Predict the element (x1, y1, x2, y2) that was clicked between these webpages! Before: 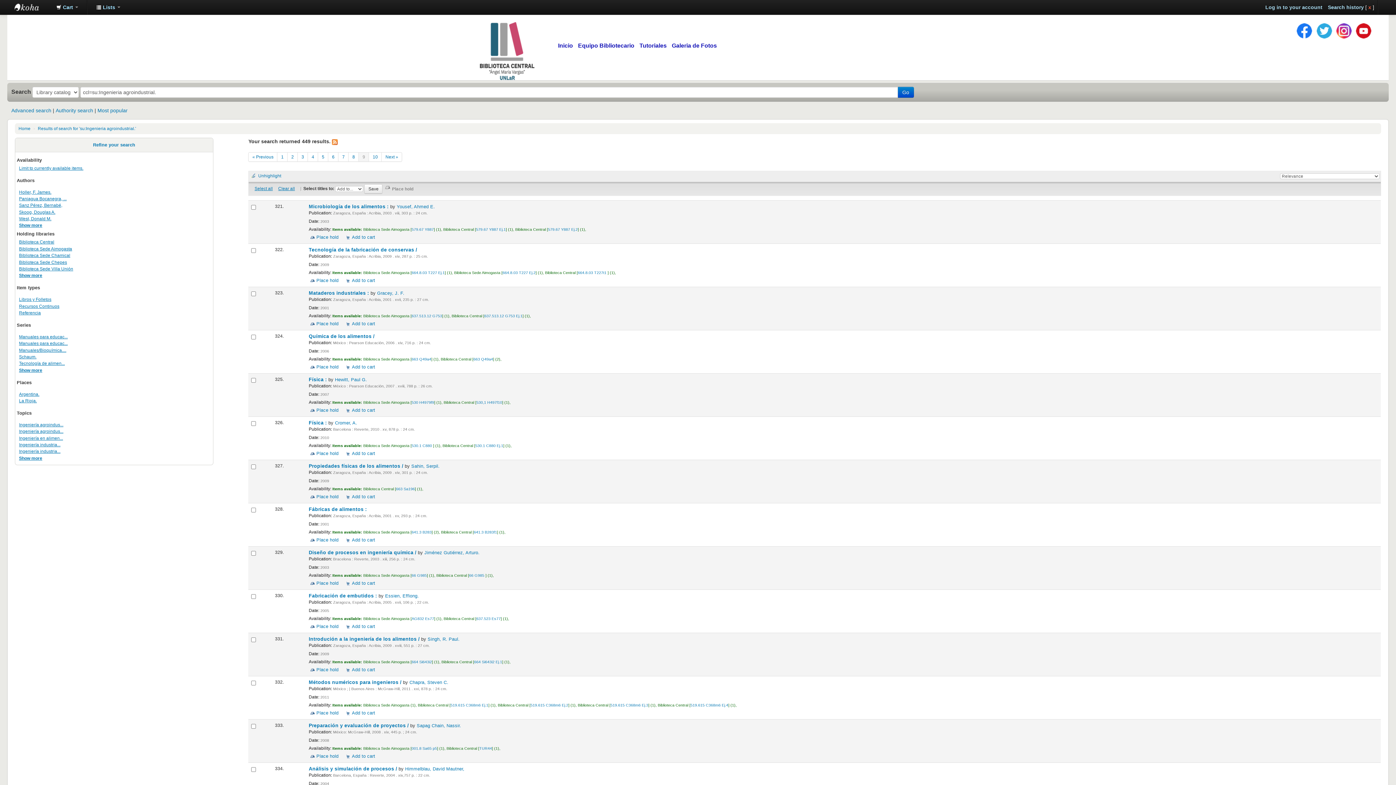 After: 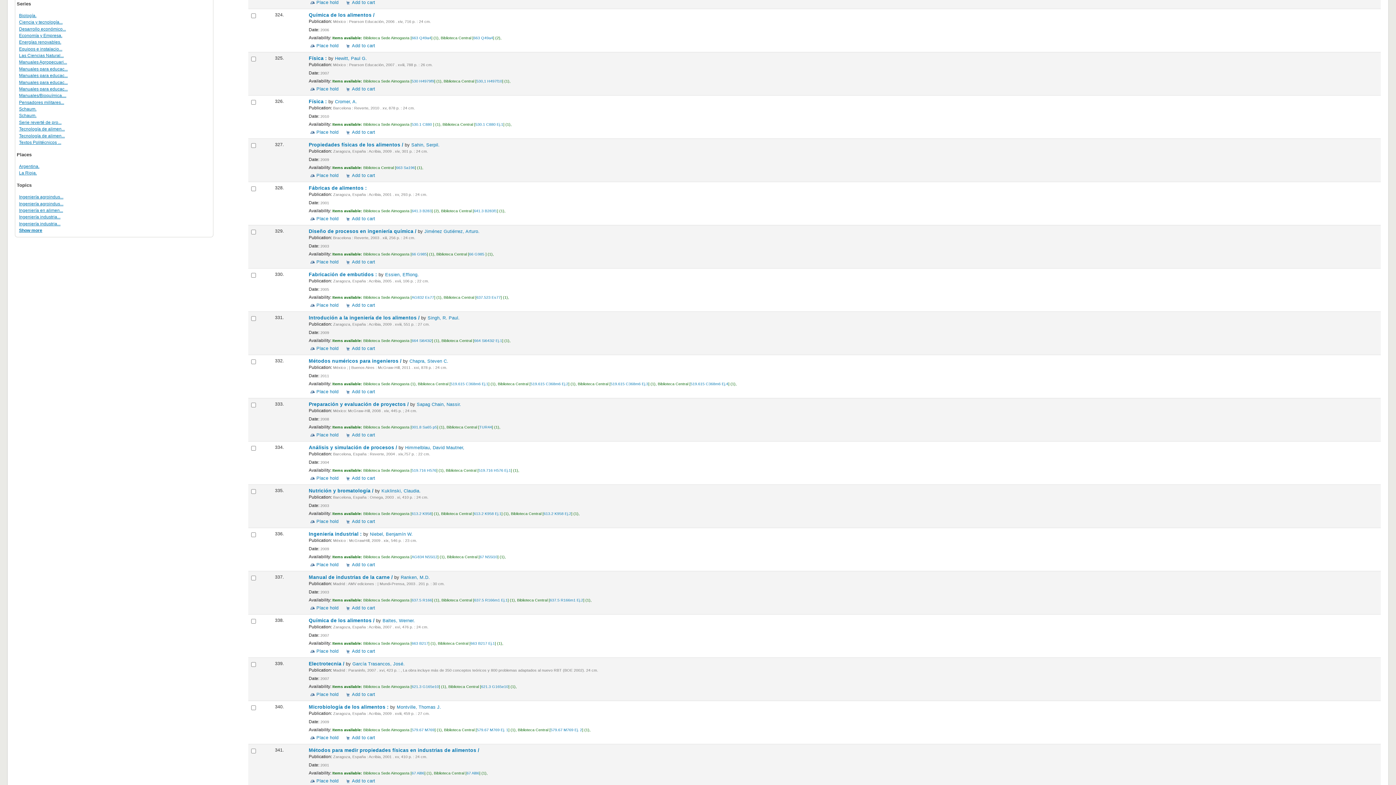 Action: label: Show more bbox: (19, 367, 42, 372)